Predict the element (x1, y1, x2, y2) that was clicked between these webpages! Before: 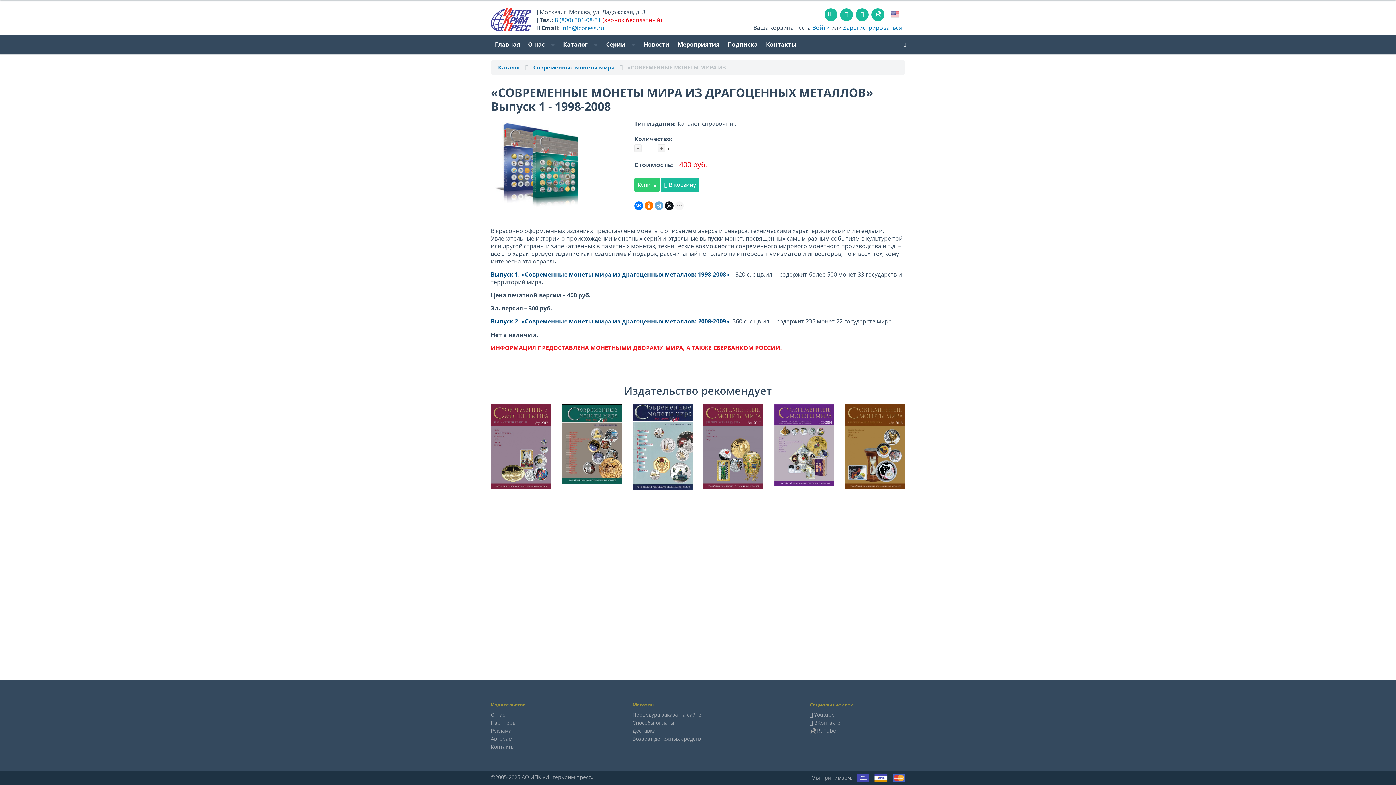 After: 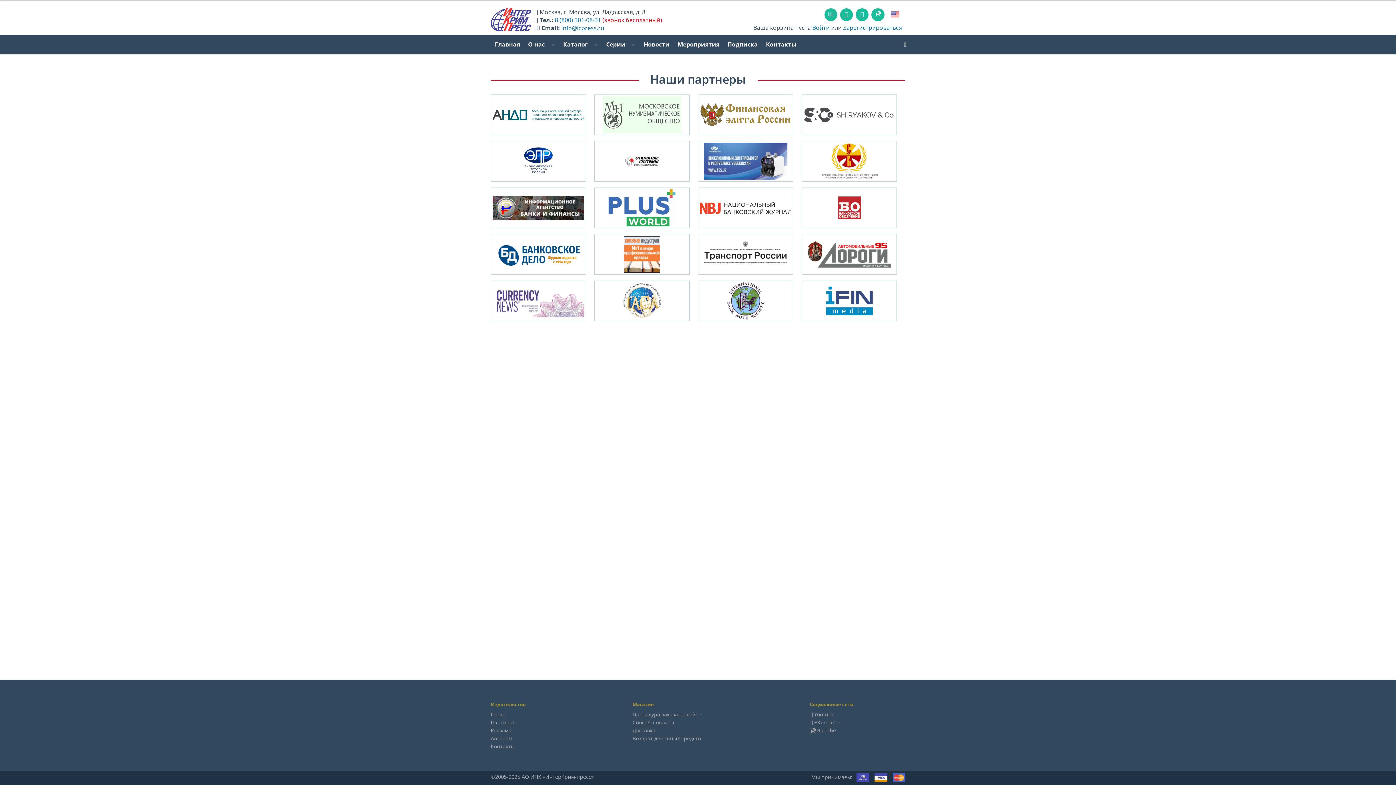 Action: label: Партнеры bbox: (490, 719, 516, 726)